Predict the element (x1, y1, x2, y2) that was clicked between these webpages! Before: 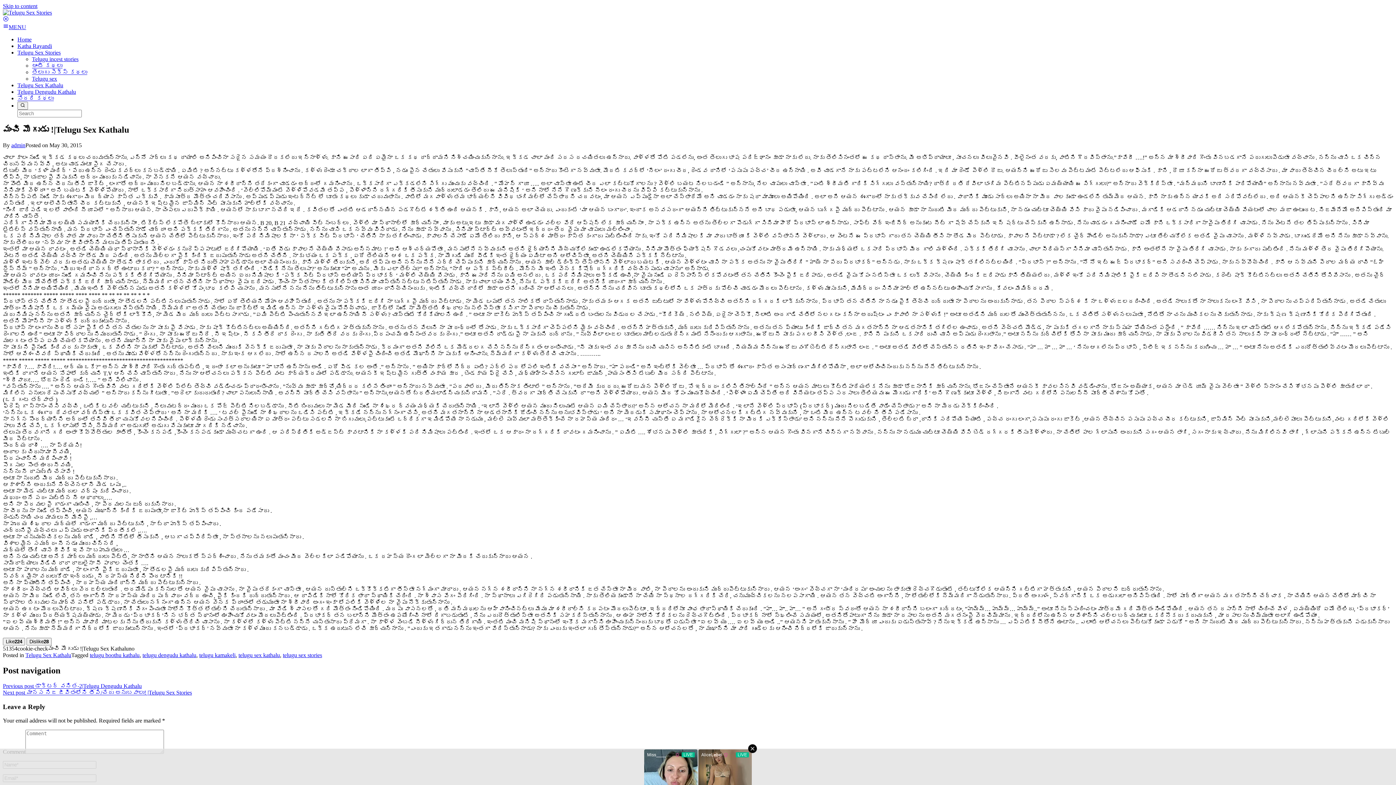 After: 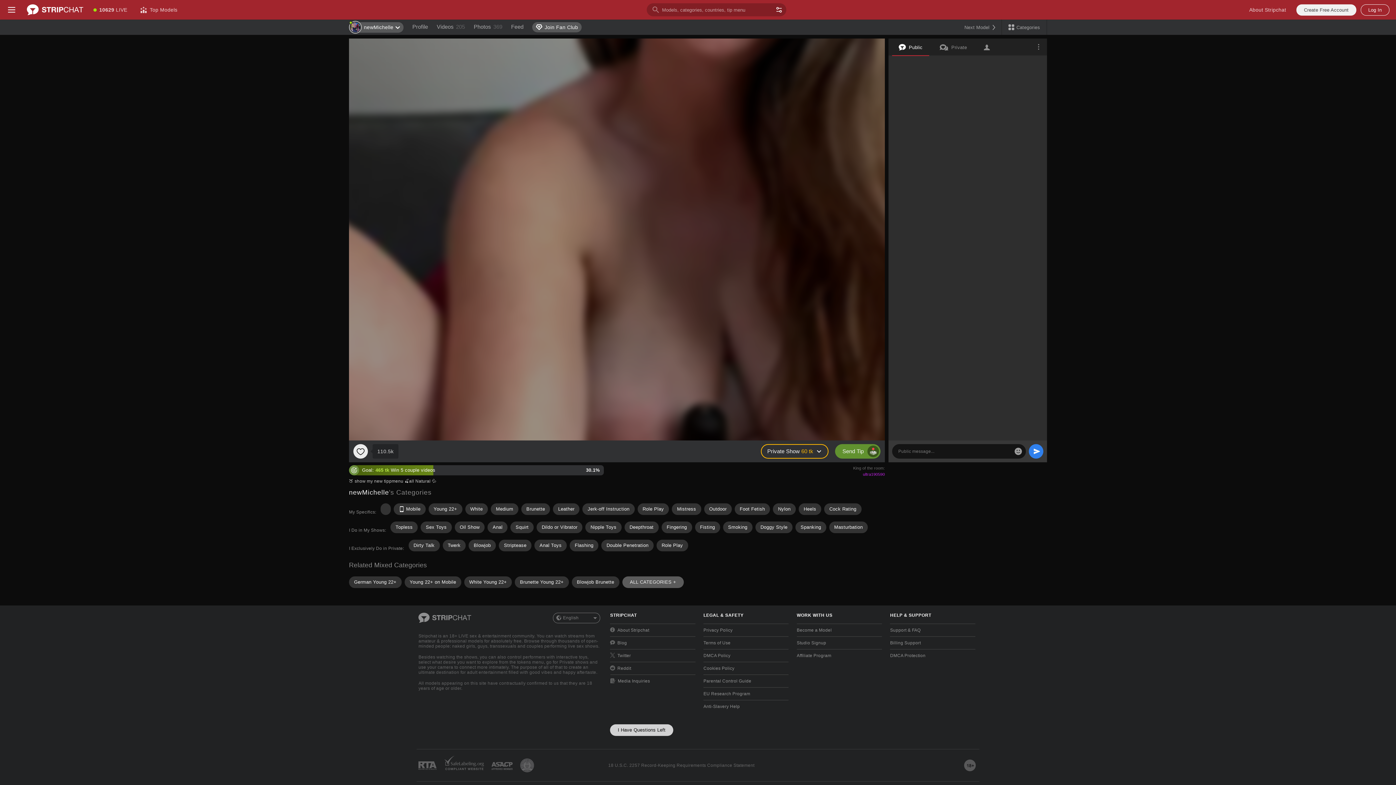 Action: label: Next post మానస నిజ జీవితంలోని తీపి/చేదు అనుబవాలు! |Telugu Sex Stories bbox: (2, 689, 192, 695)